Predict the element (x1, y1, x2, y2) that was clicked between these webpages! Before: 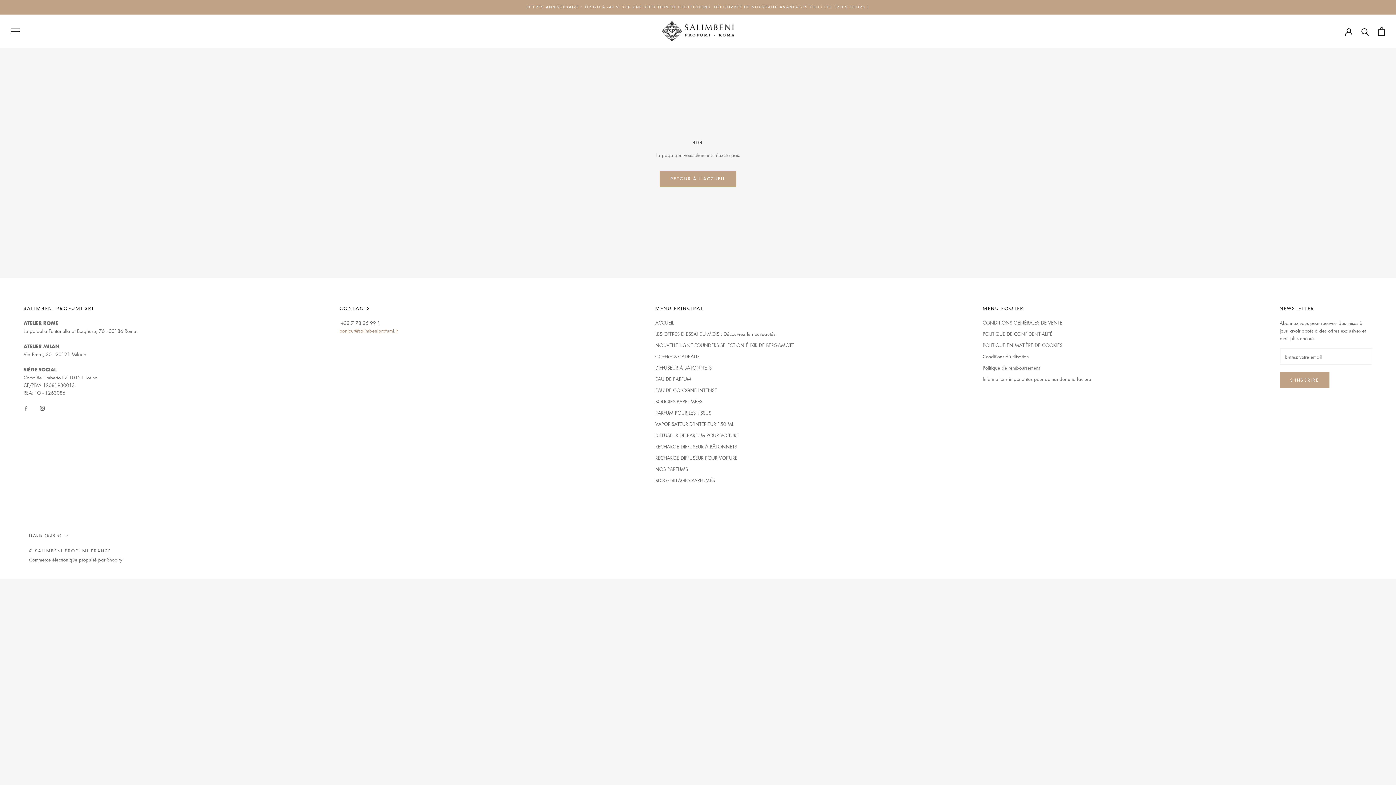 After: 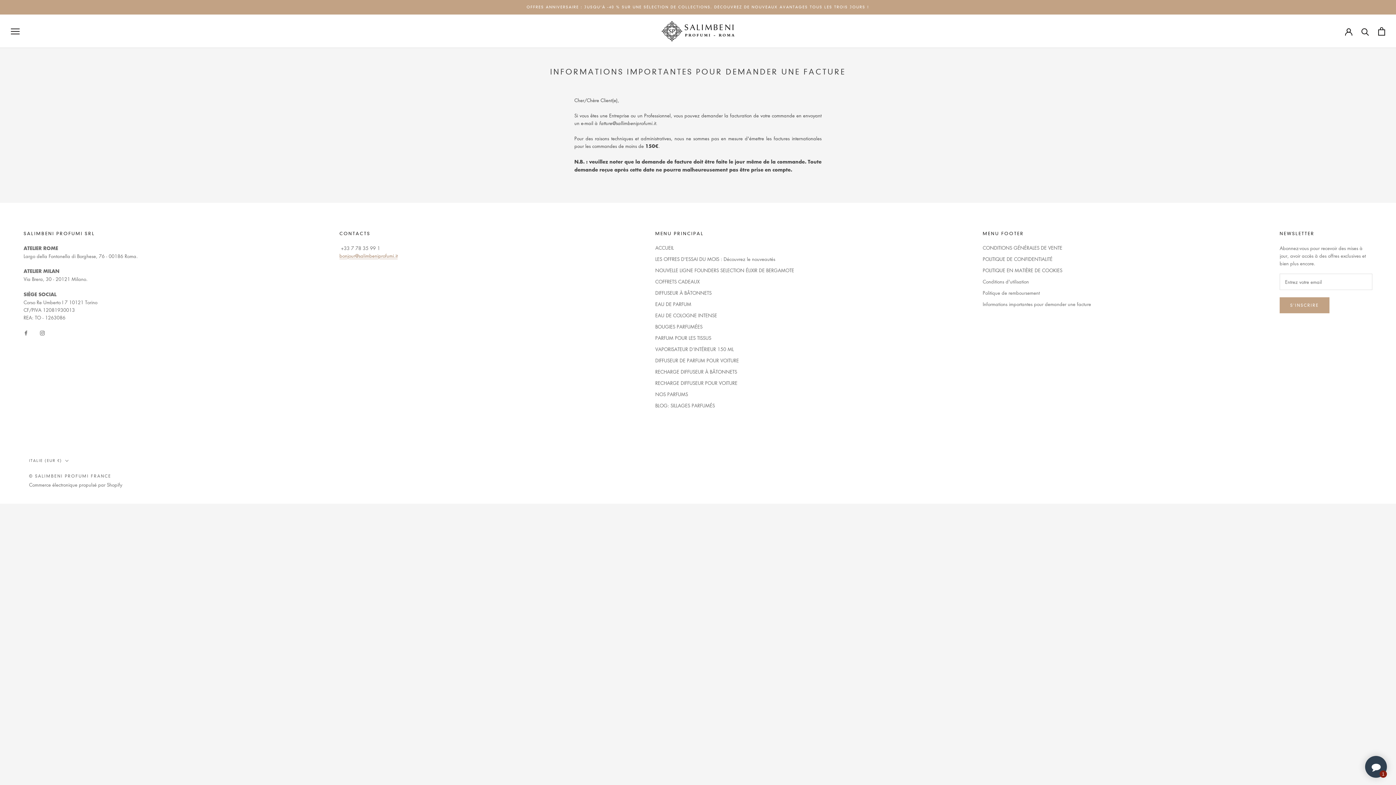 Action: bbox: (983, 375, 1091, 382) label: Informations importantes pour demander une facture